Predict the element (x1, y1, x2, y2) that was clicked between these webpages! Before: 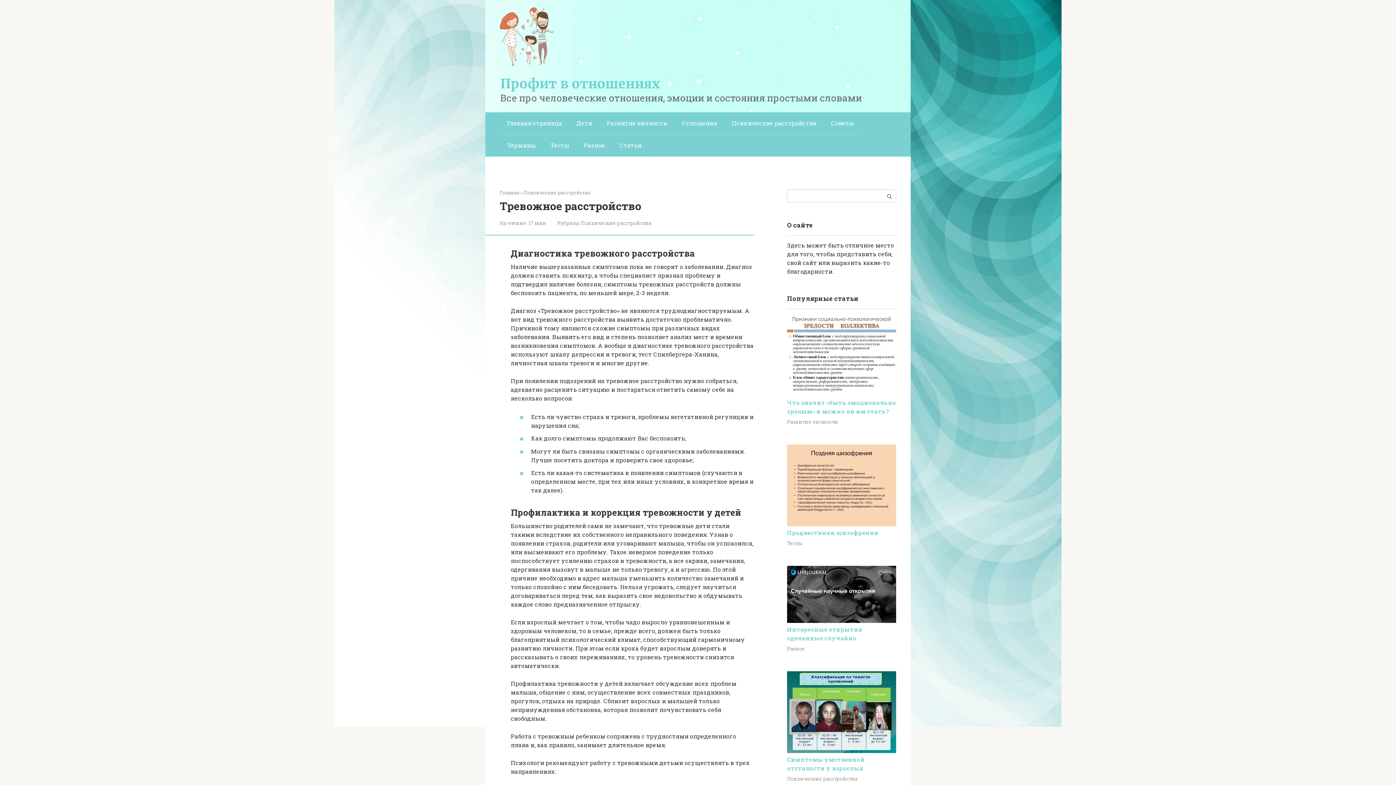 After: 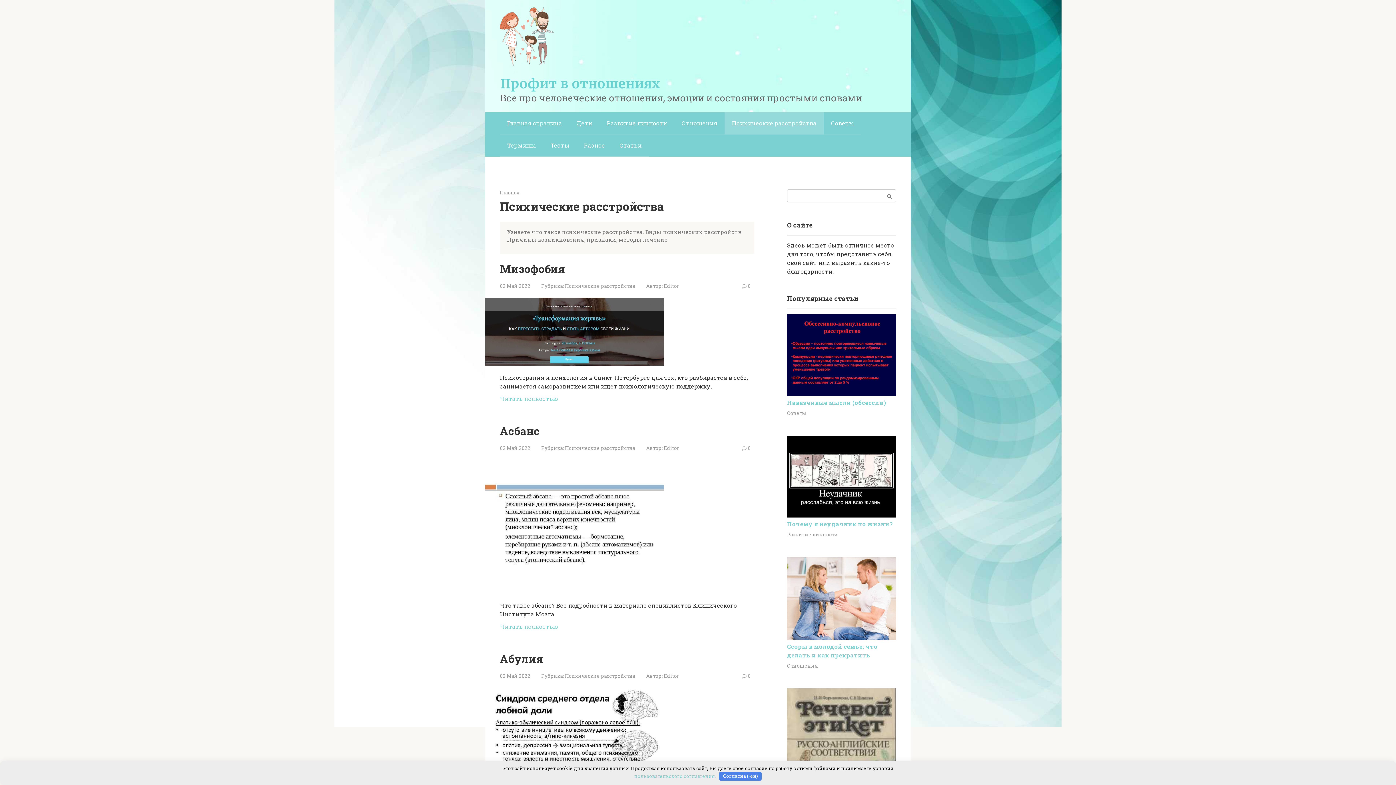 Action: label: Психические расстройства bbox: (787, 776, 857, 782)